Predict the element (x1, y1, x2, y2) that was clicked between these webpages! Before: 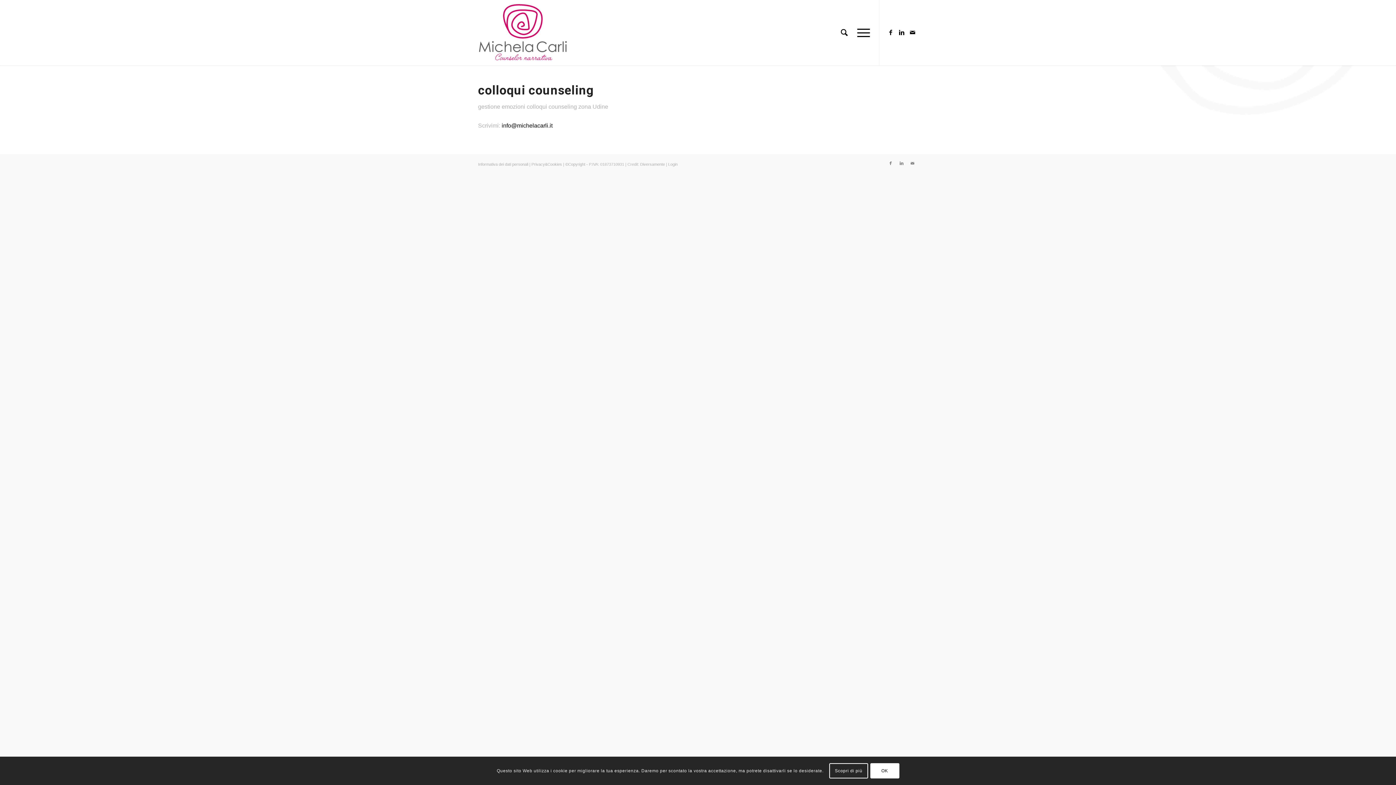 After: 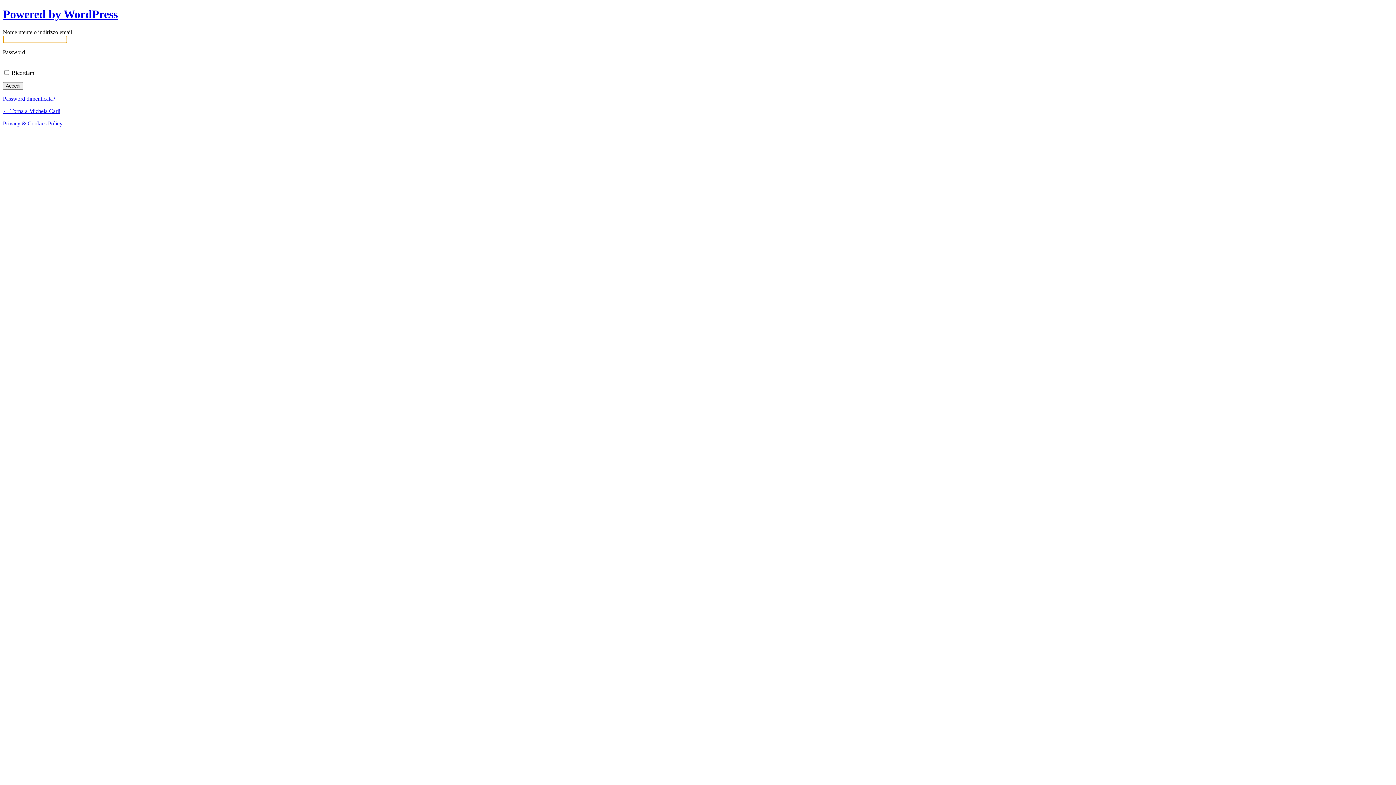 Action: bbox: (668, 162, 677, 166) label: Login